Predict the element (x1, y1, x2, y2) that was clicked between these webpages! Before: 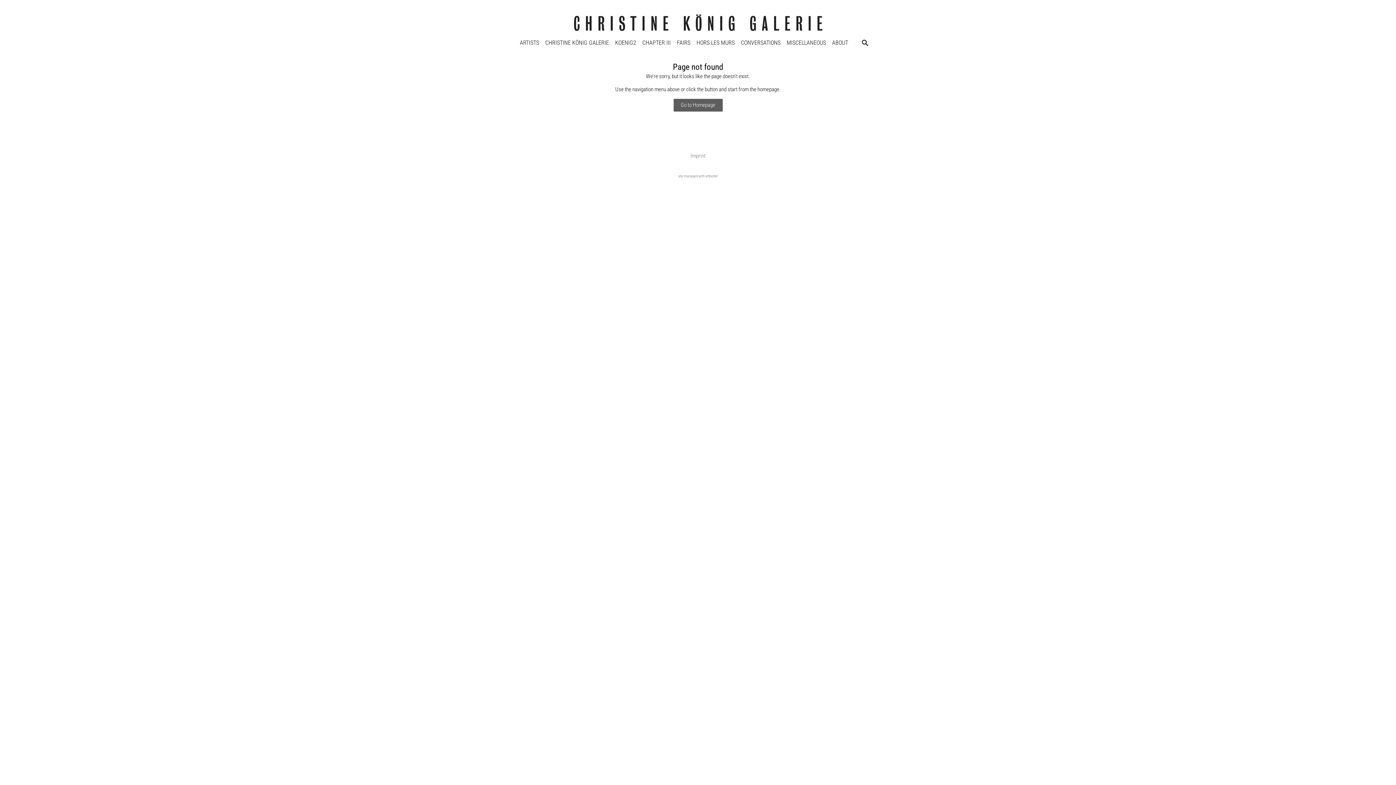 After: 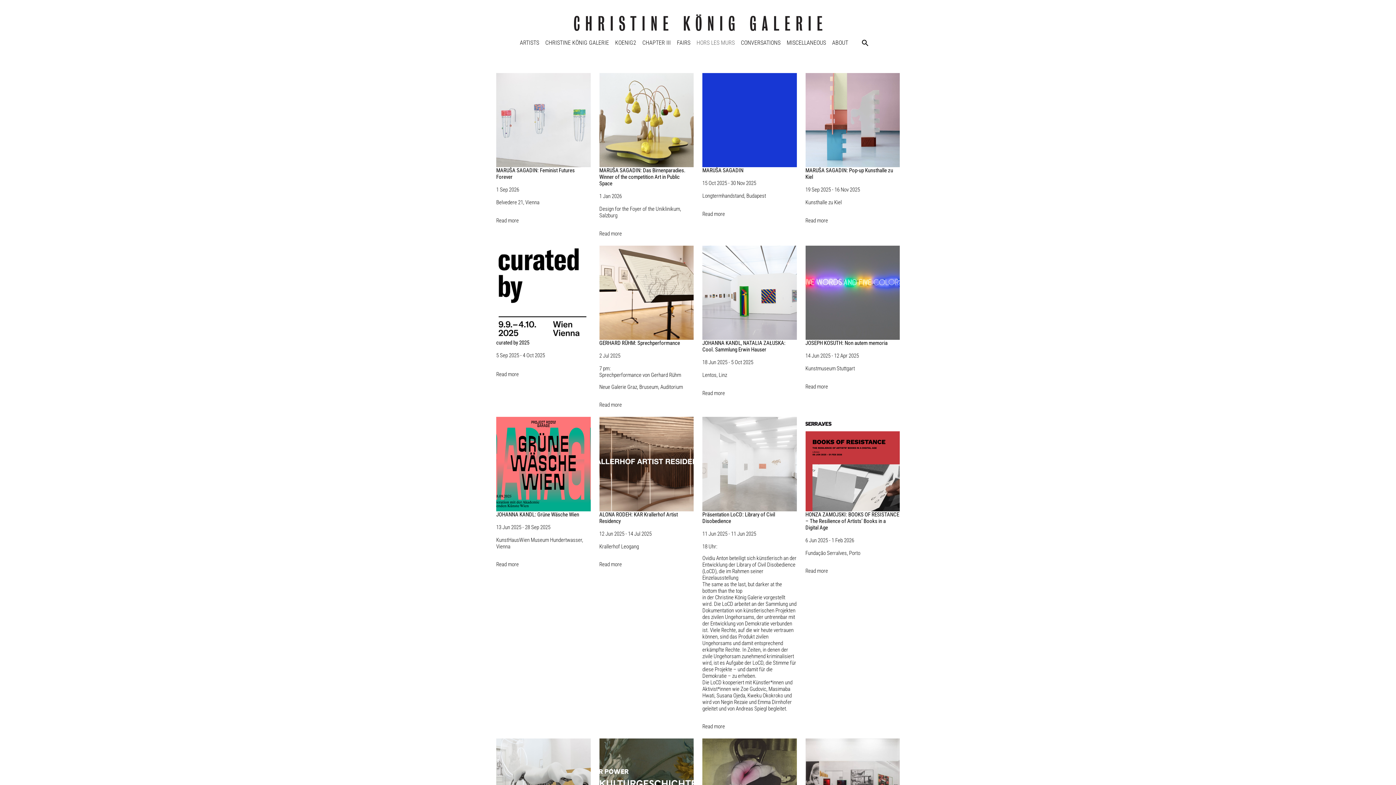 Action: bbox: (696, 34, 734, 51) label: HORS LES MURS